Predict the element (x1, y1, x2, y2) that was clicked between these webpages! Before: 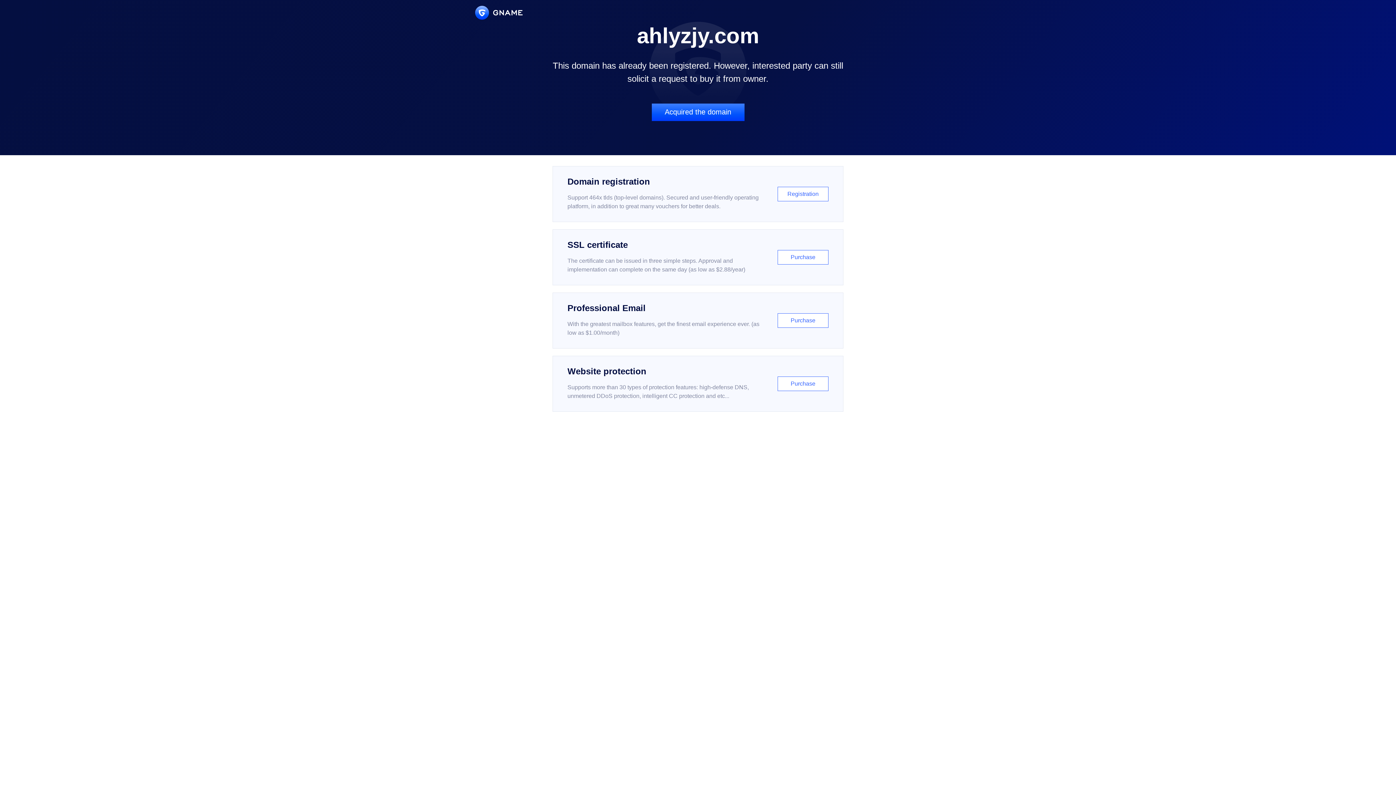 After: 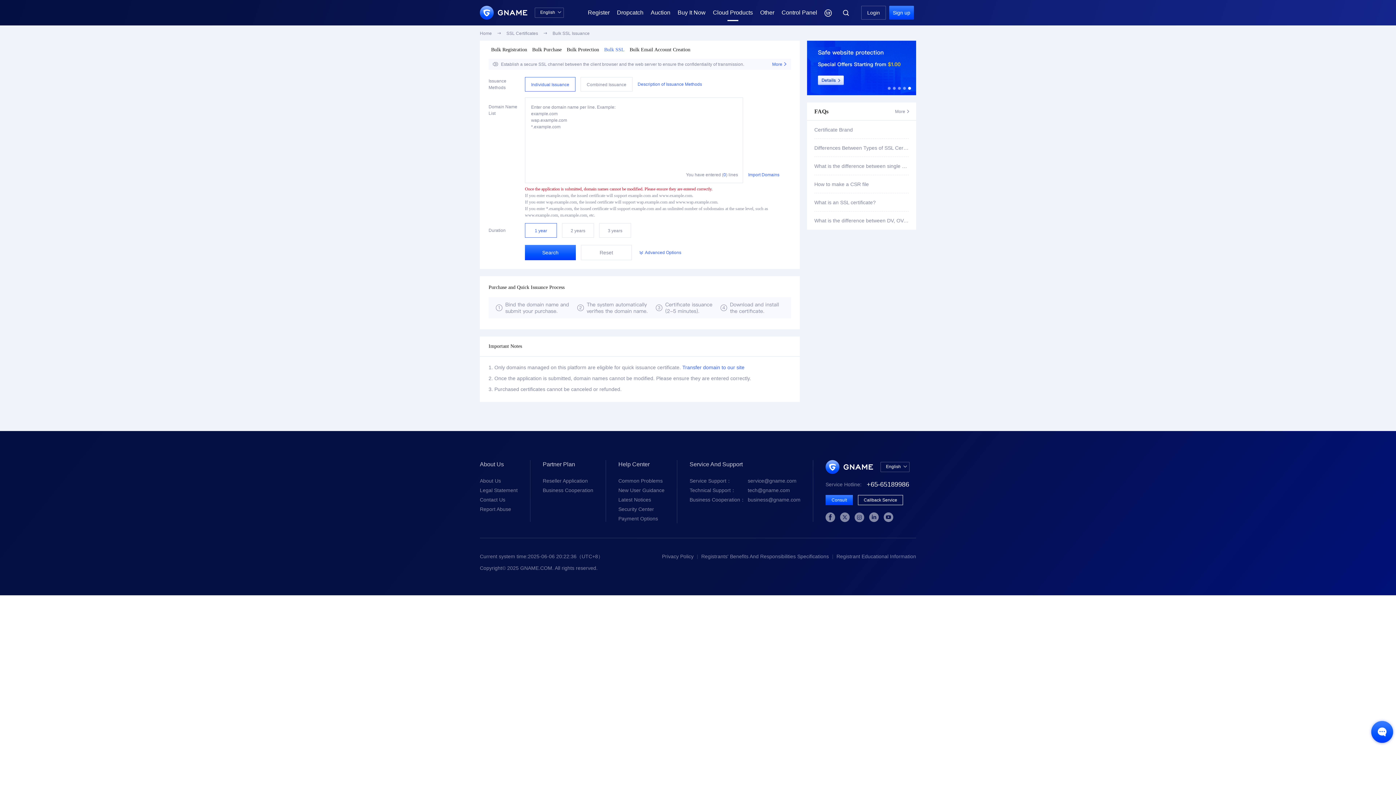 Action: label: SSL certificate

The certificate can be issued in three simple steps. Approval and implementation can complete on the same day (as low as $2.88/year)

Purchase bbox: (552, 229, 843, 285)